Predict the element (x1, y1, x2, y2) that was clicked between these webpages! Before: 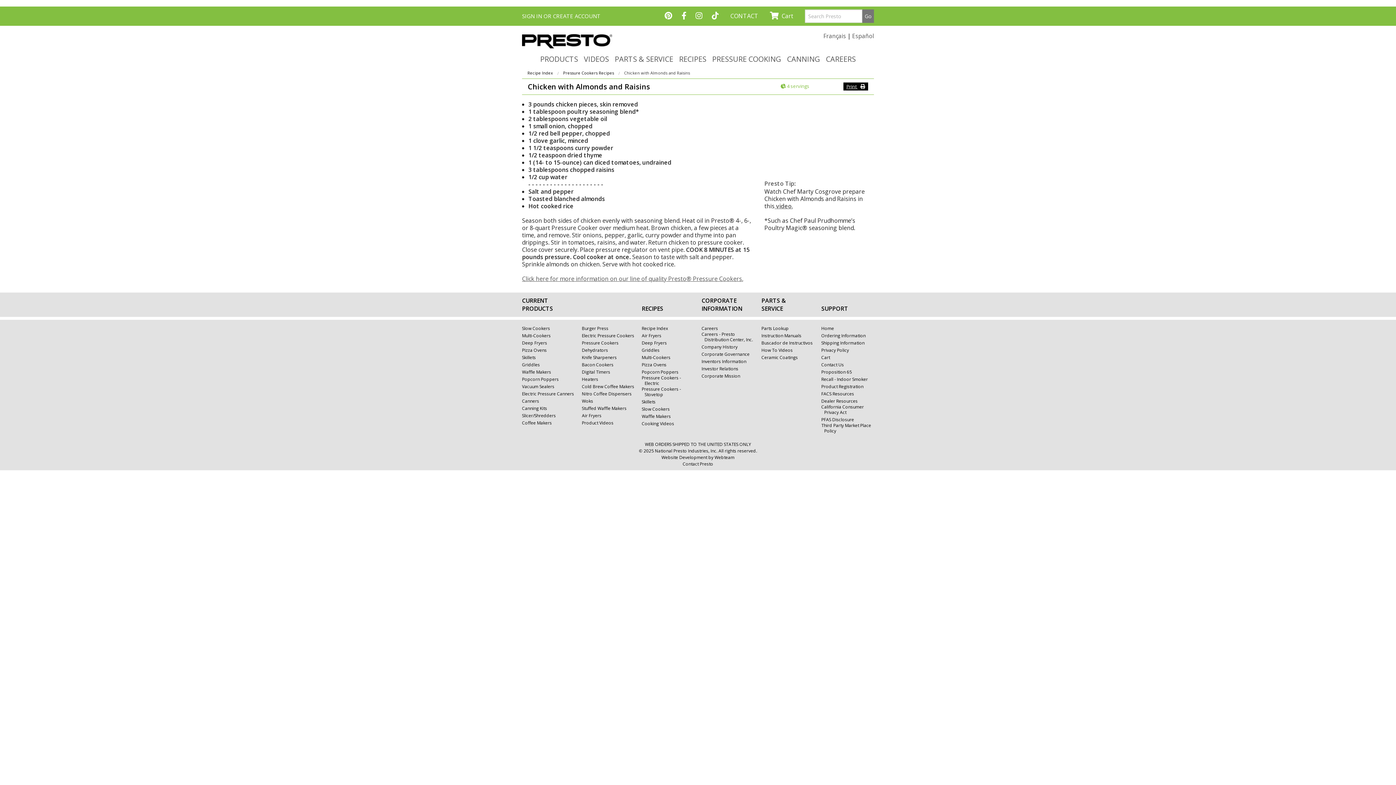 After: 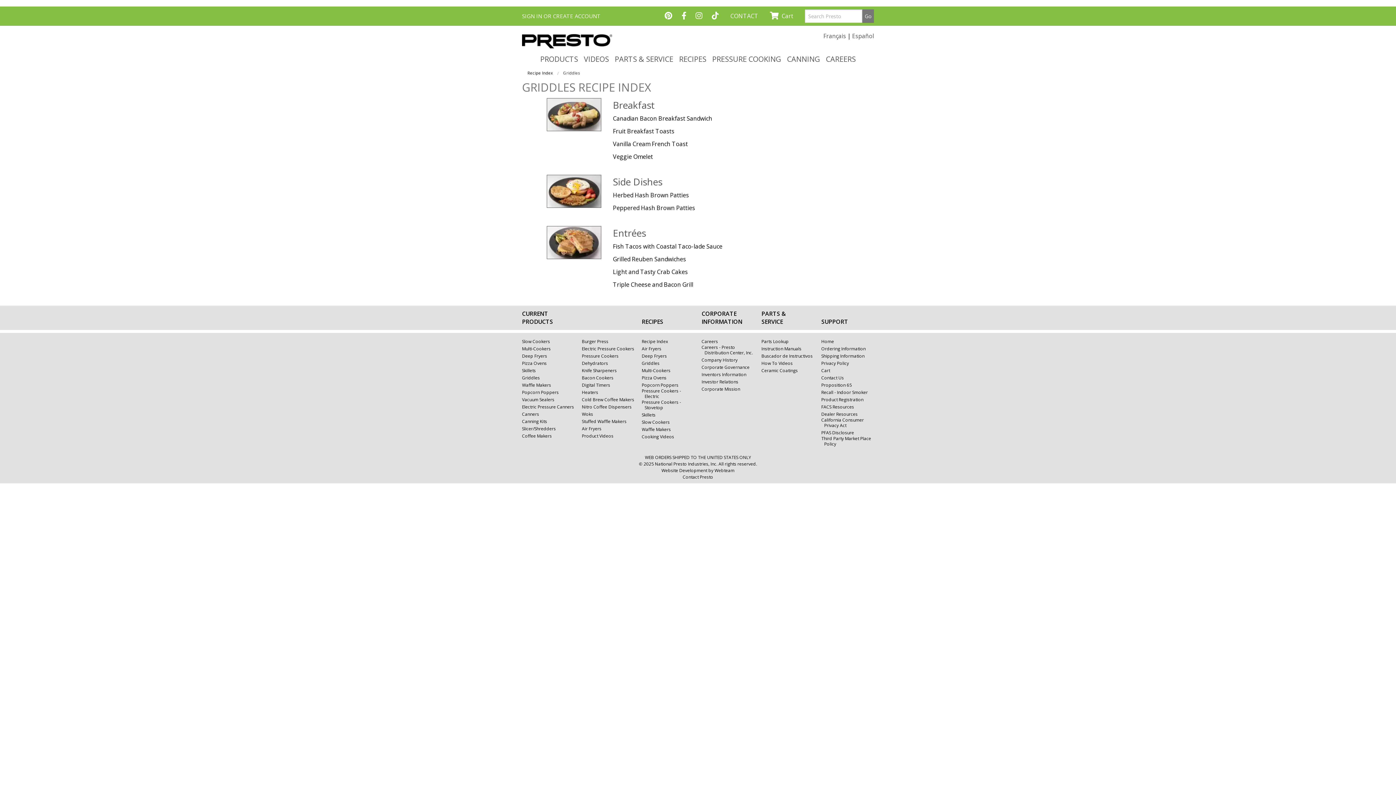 Action: bbox: (641, 347, 660, 353) label: Griddles 